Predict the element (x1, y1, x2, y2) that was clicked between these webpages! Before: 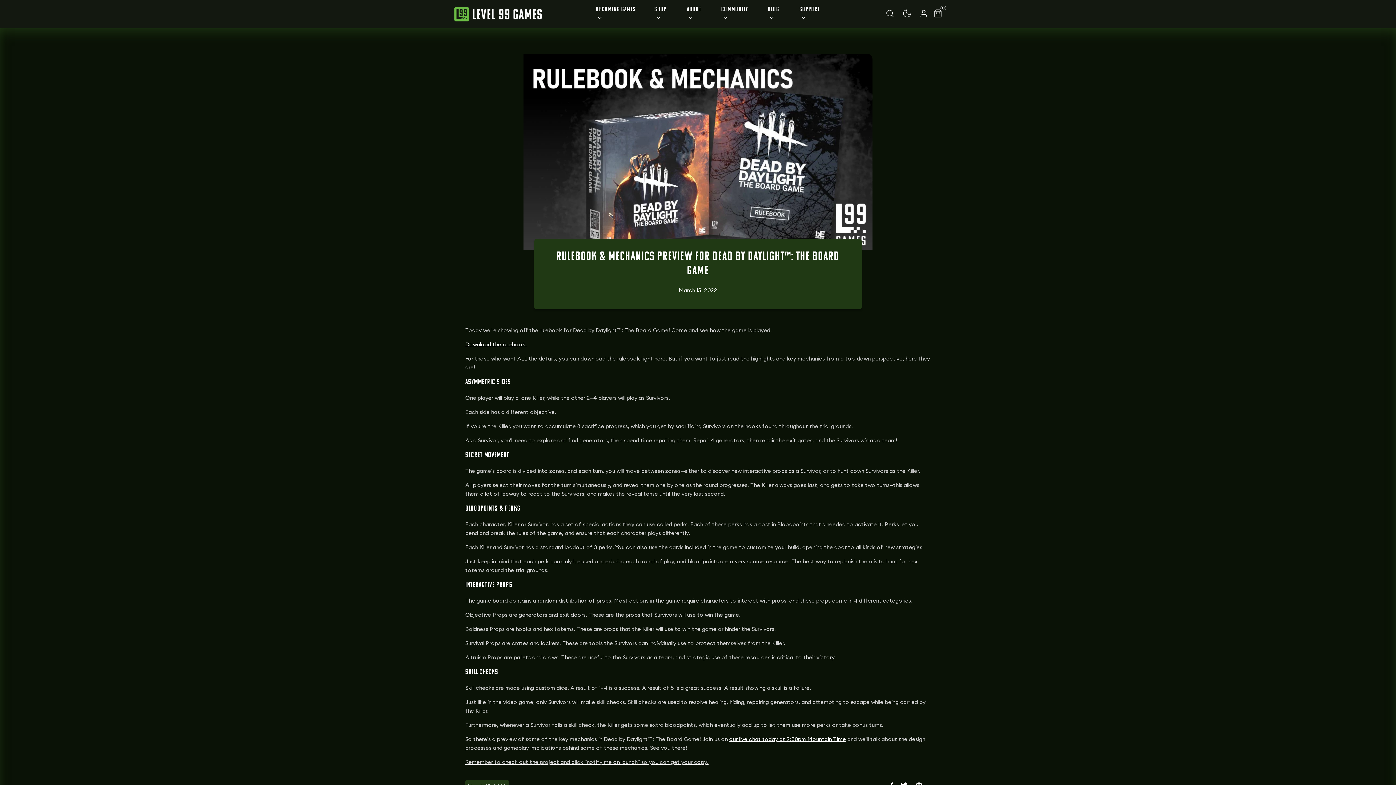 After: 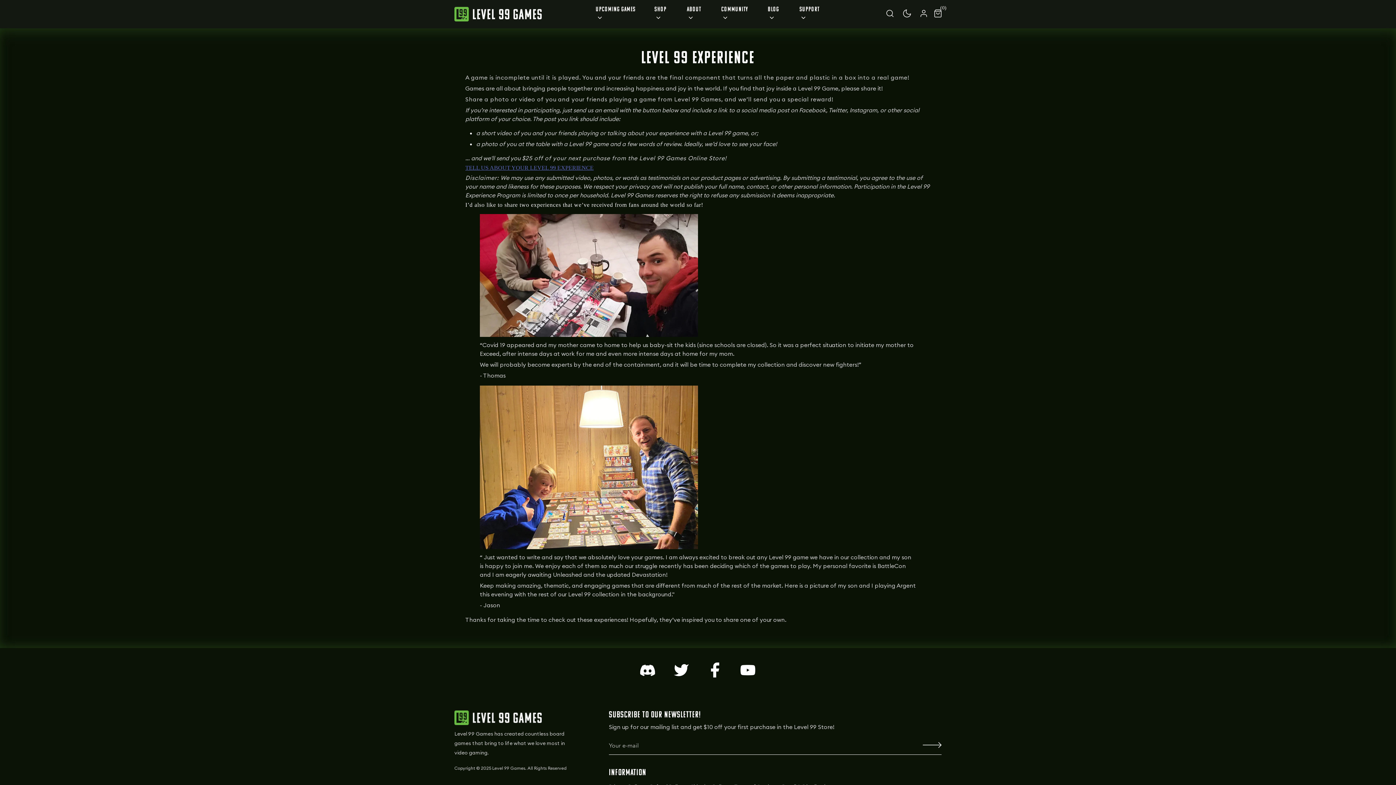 Action: label: Community  bbox: (721, 5, 755, 22)